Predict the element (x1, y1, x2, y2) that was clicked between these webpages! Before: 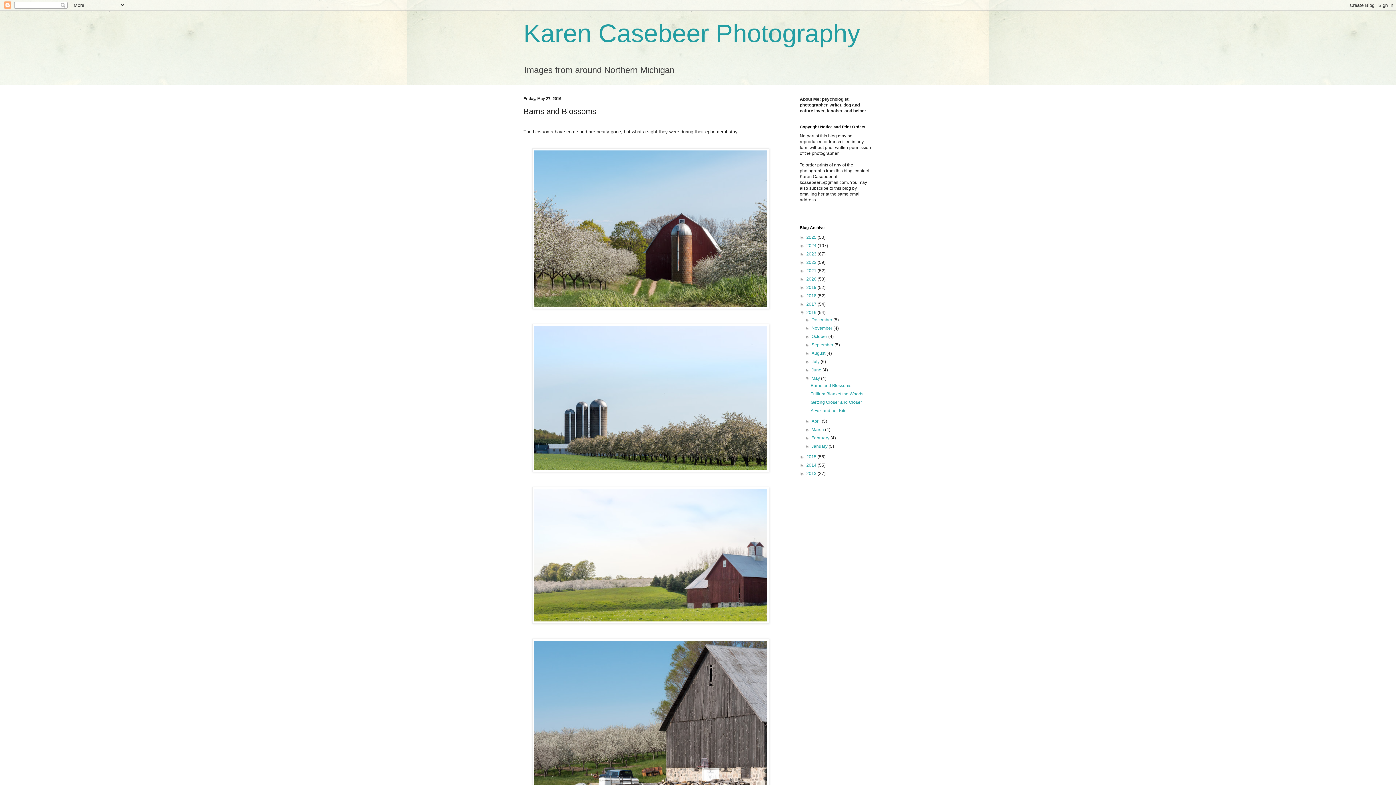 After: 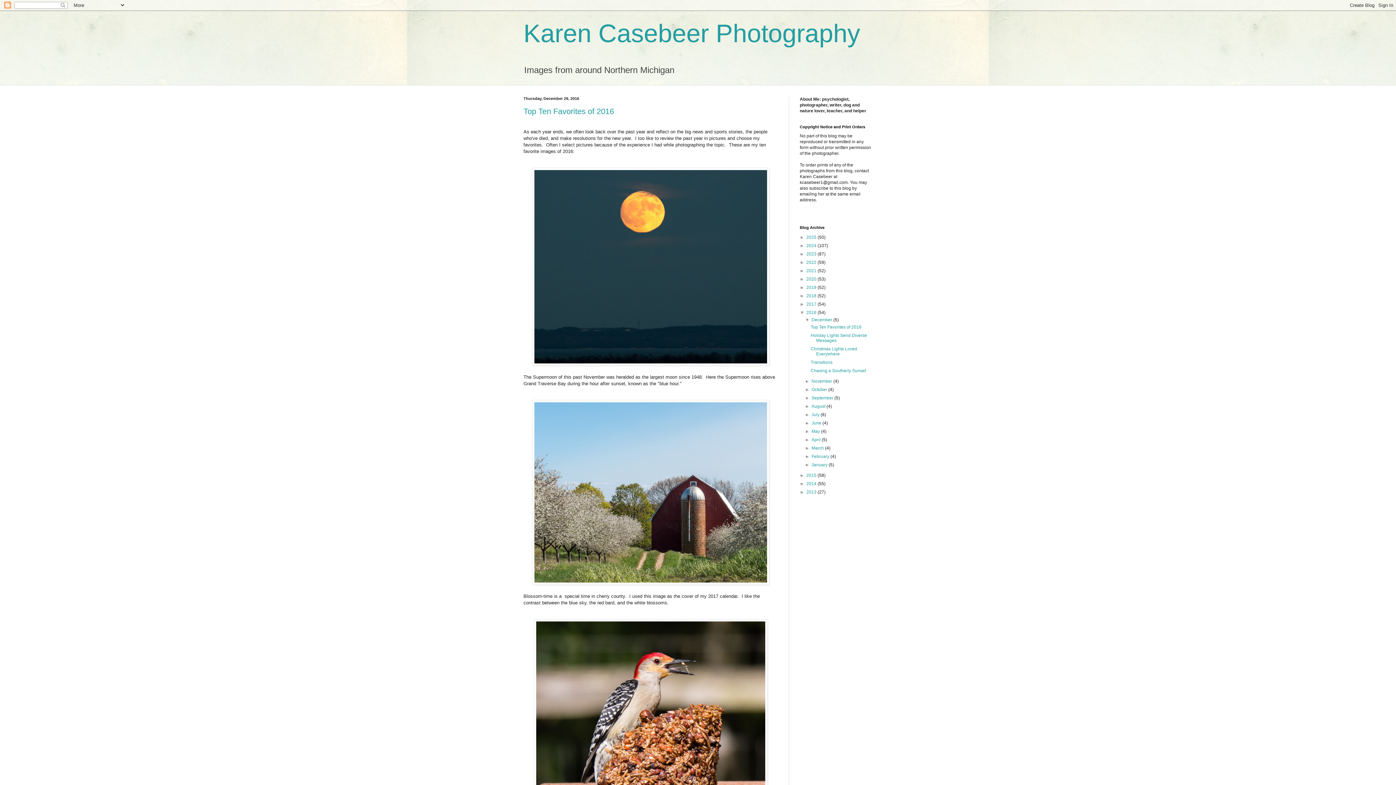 Action: bbox: (806, 310, 817, 315) label: 2016 